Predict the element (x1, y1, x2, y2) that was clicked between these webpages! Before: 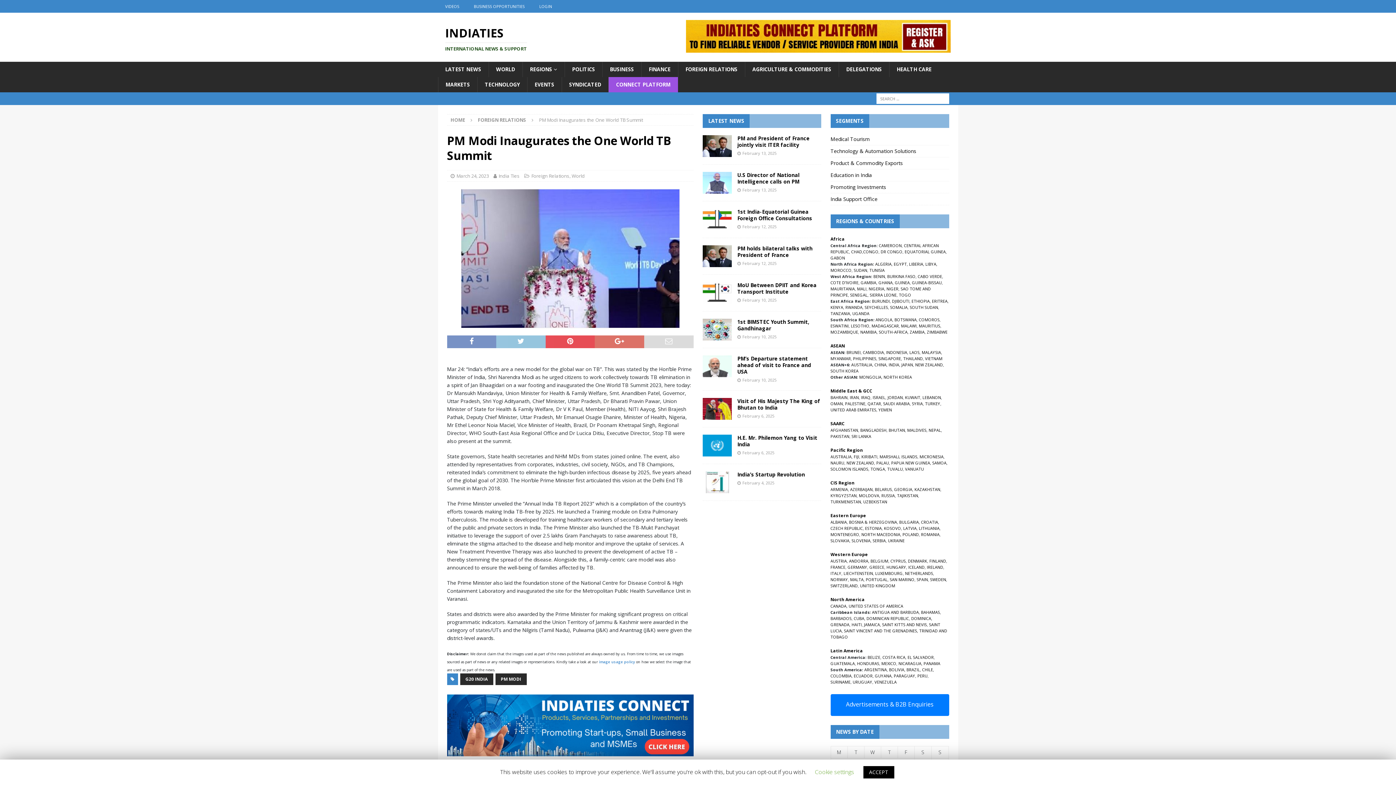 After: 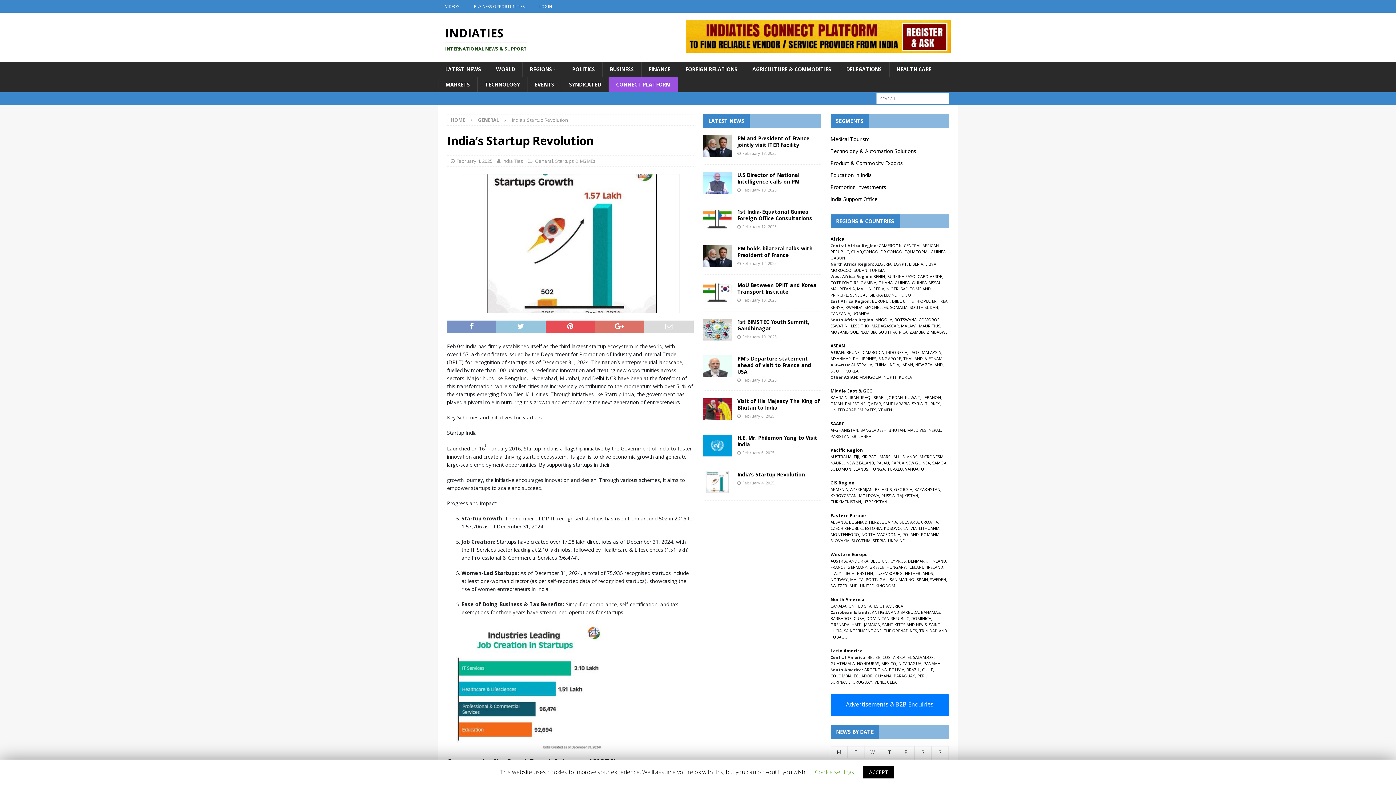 Action: bbox: (737, 471, 805, 478) label: India’s Startup Revolution